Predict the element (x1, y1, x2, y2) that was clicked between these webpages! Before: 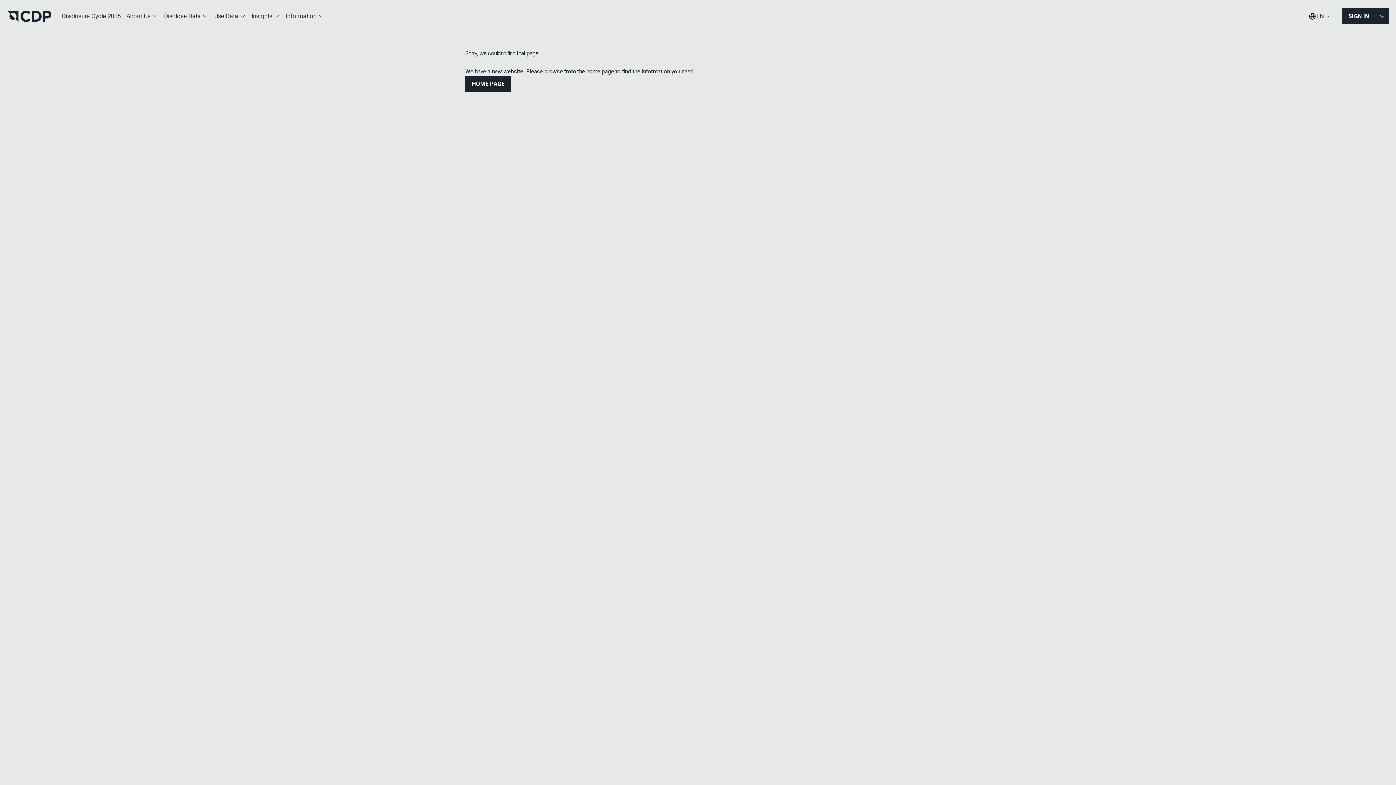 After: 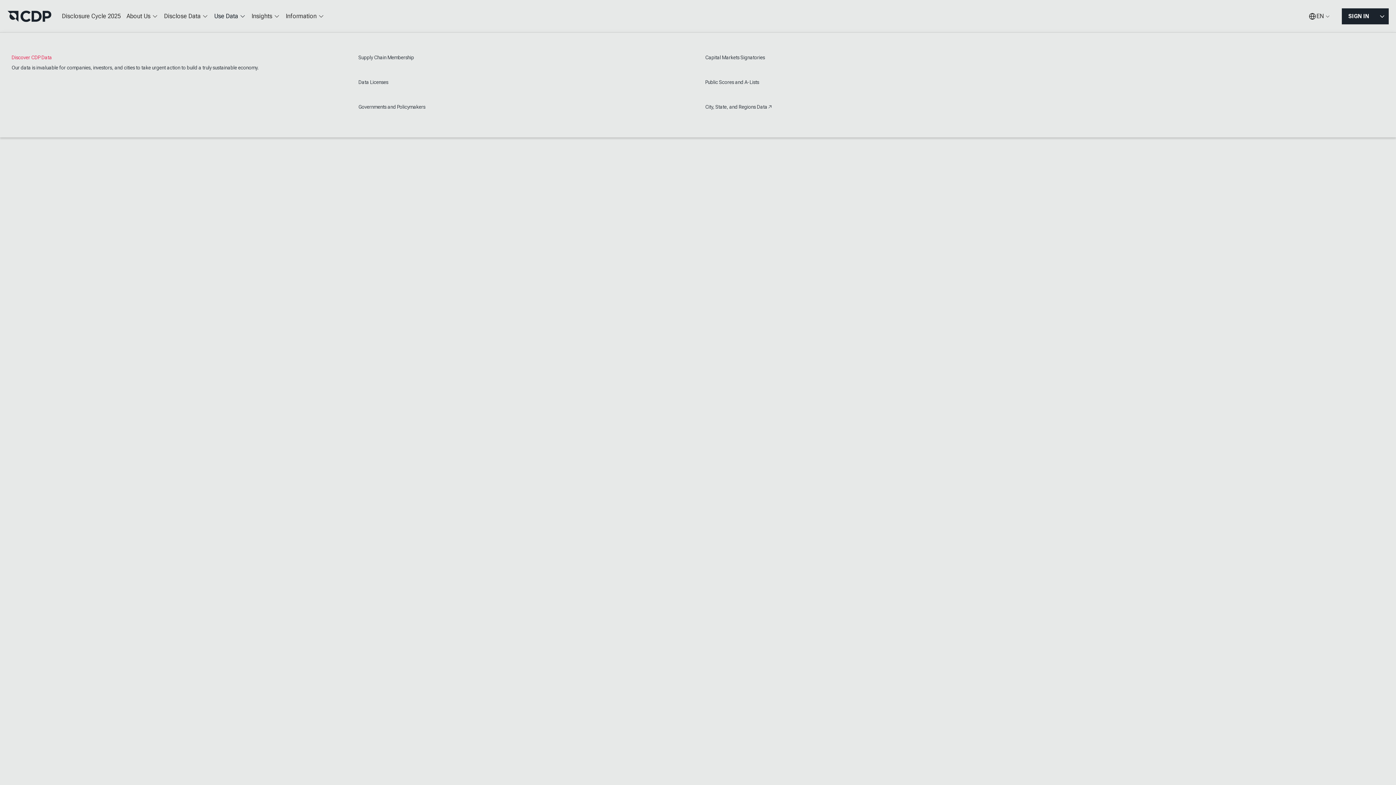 Action: label: Use Data bbox: (211, 7, 248, 25)